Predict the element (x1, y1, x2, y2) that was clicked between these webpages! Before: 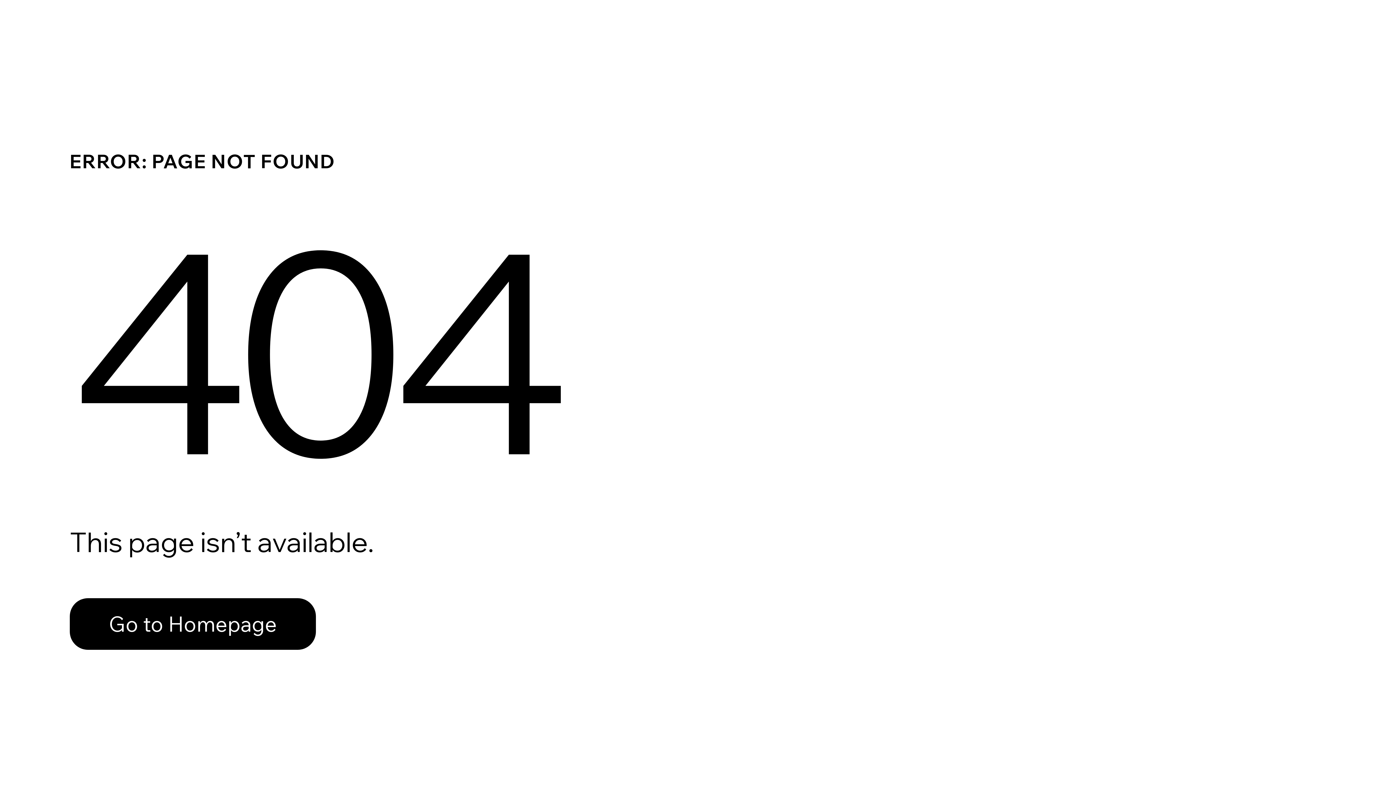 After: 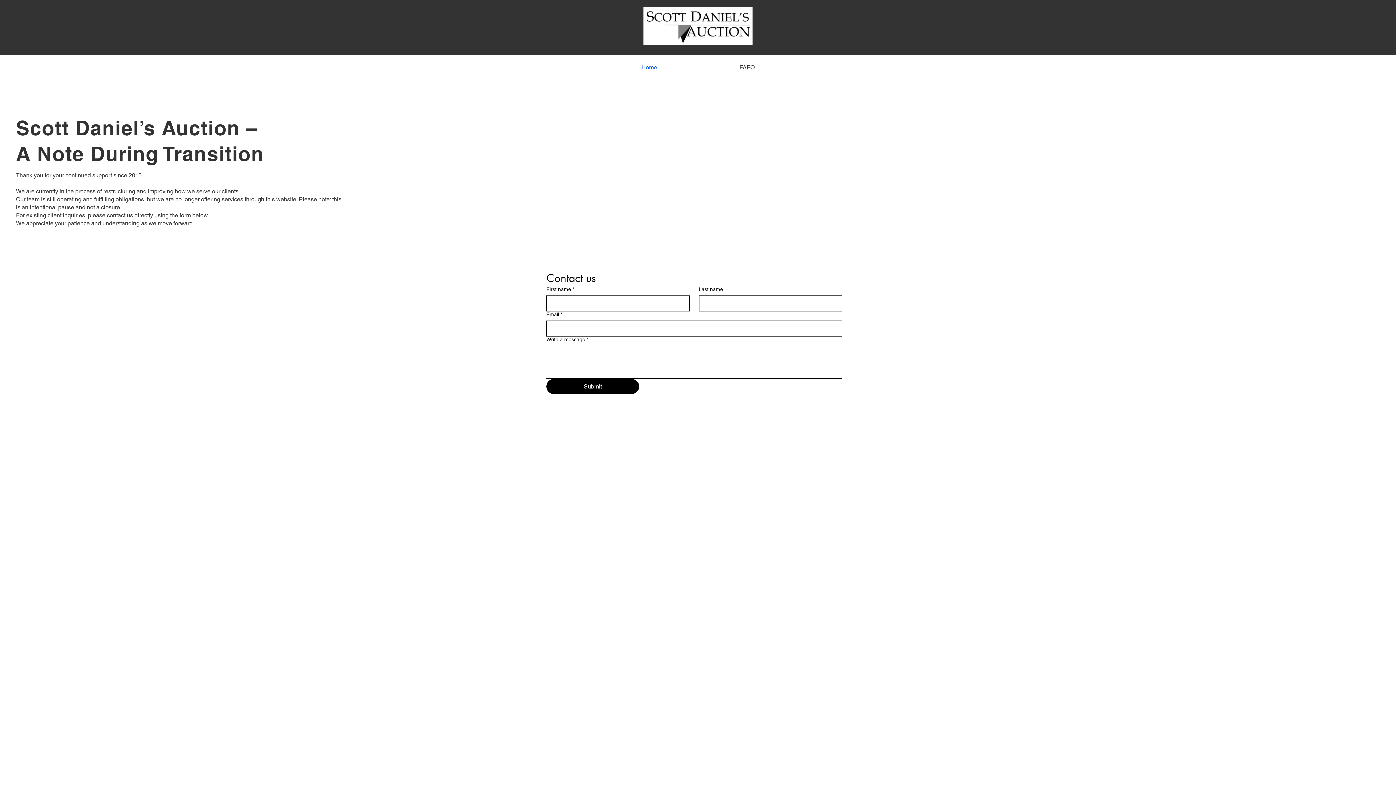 Action: label: Go to Homepage bbox: (69, 582, 768, 659)